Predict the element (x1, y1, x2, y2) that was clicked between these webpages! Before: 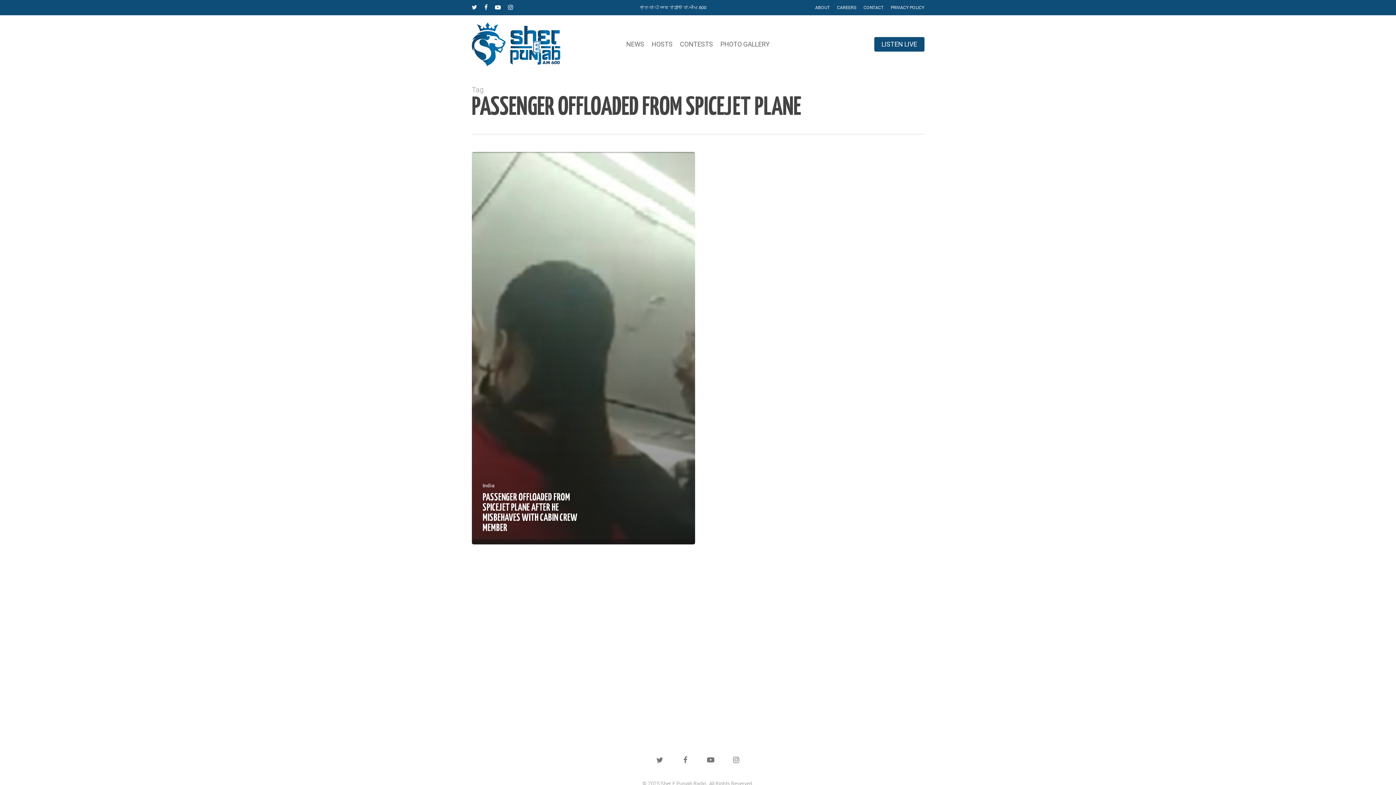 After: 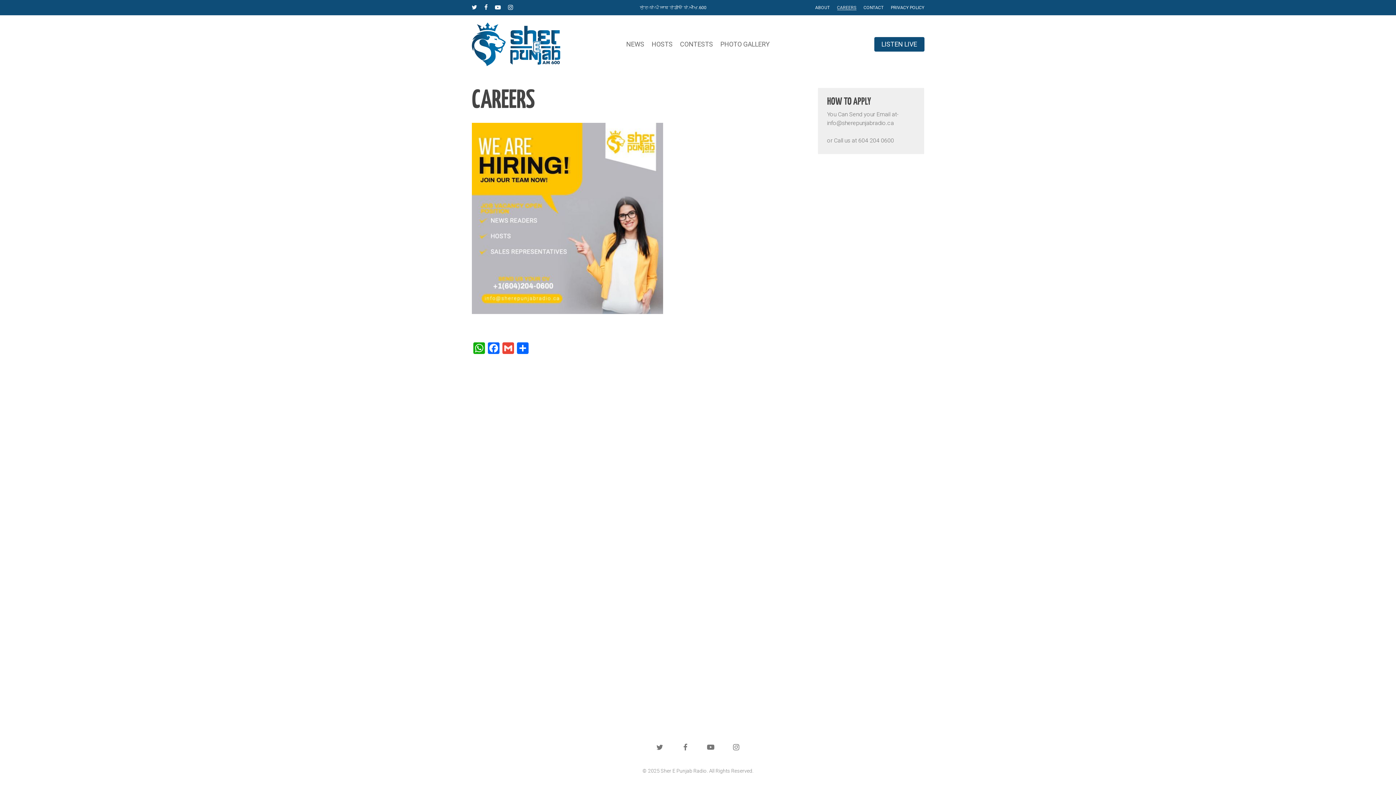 Action: bbox: (837, 3, 856, 11) label: CAREERS